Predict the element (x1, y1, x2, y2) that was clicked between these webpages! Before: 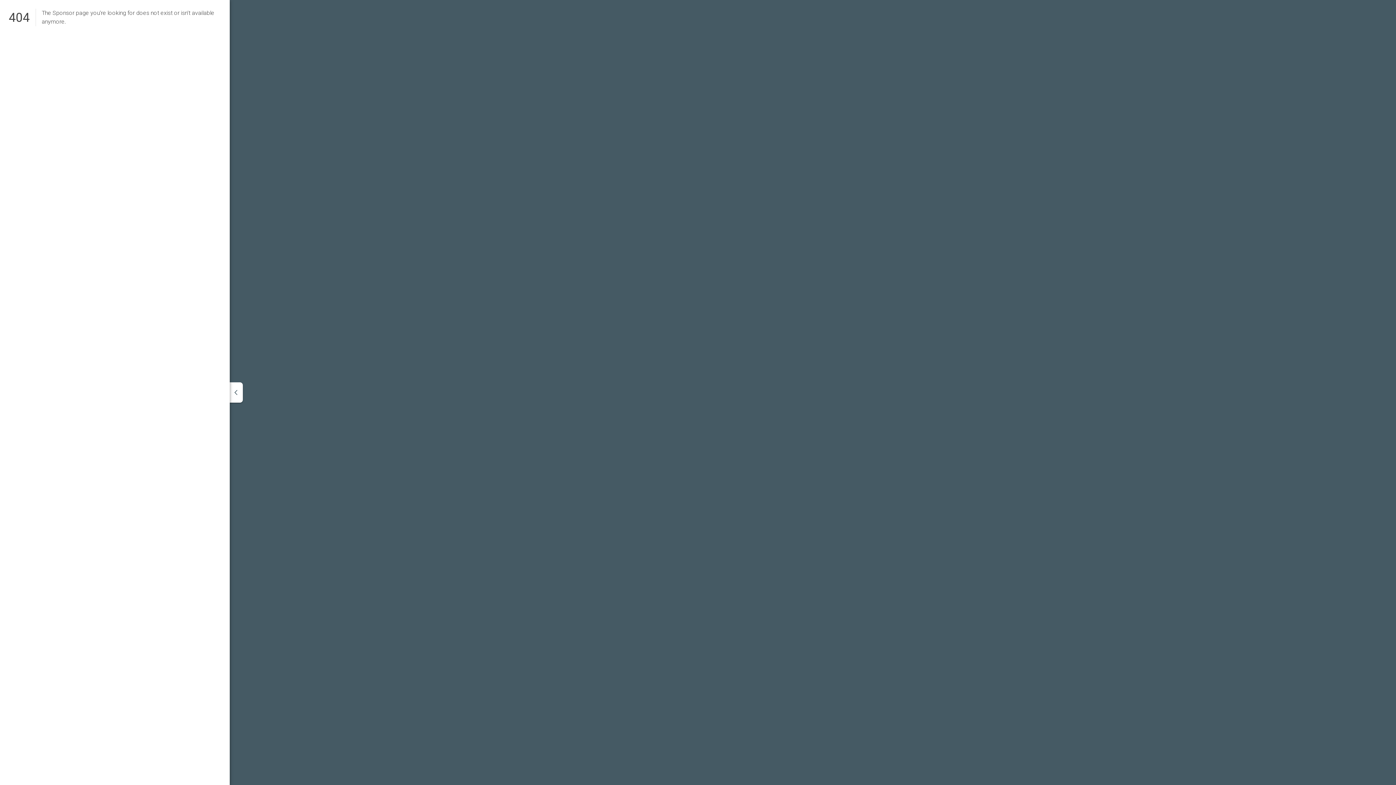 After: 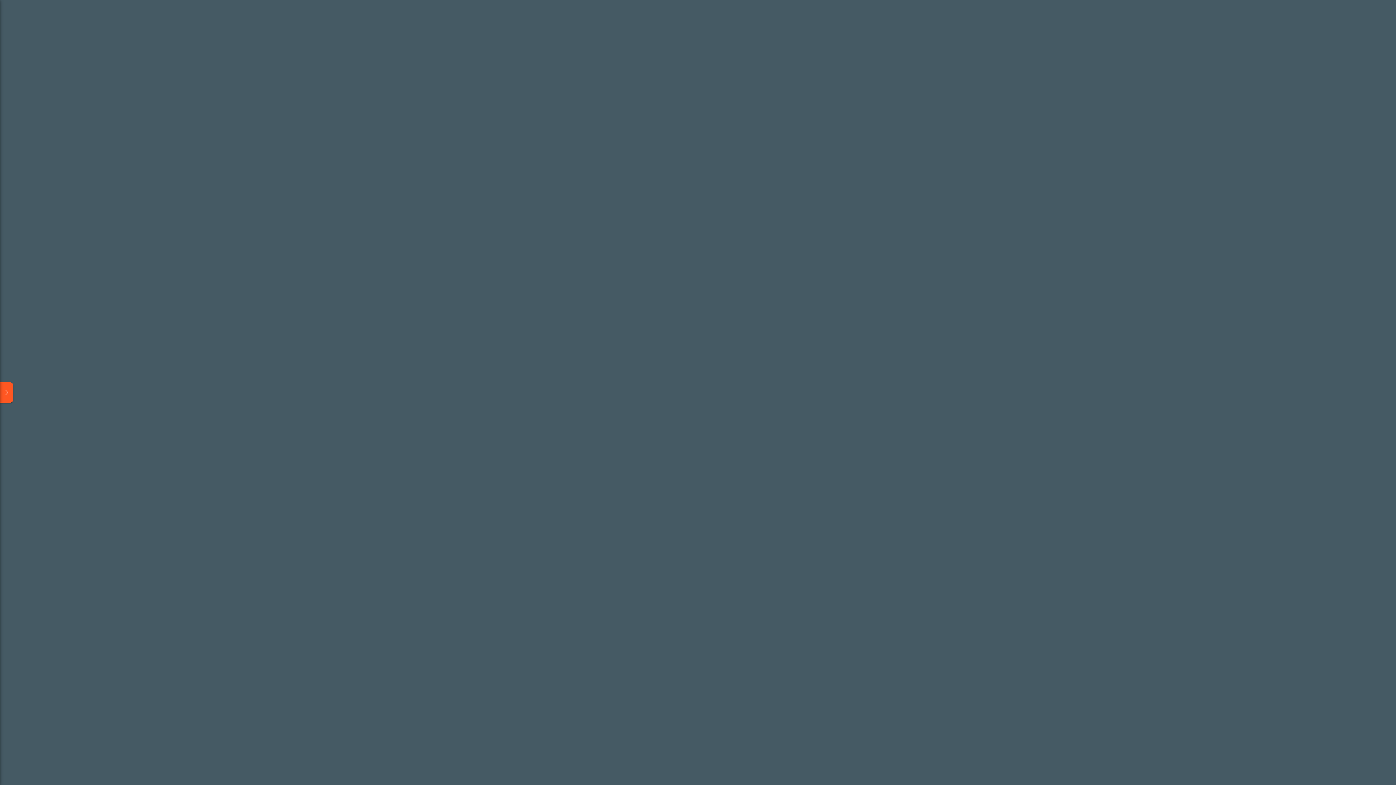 Action: bbox: (229, 382, 242, 402)